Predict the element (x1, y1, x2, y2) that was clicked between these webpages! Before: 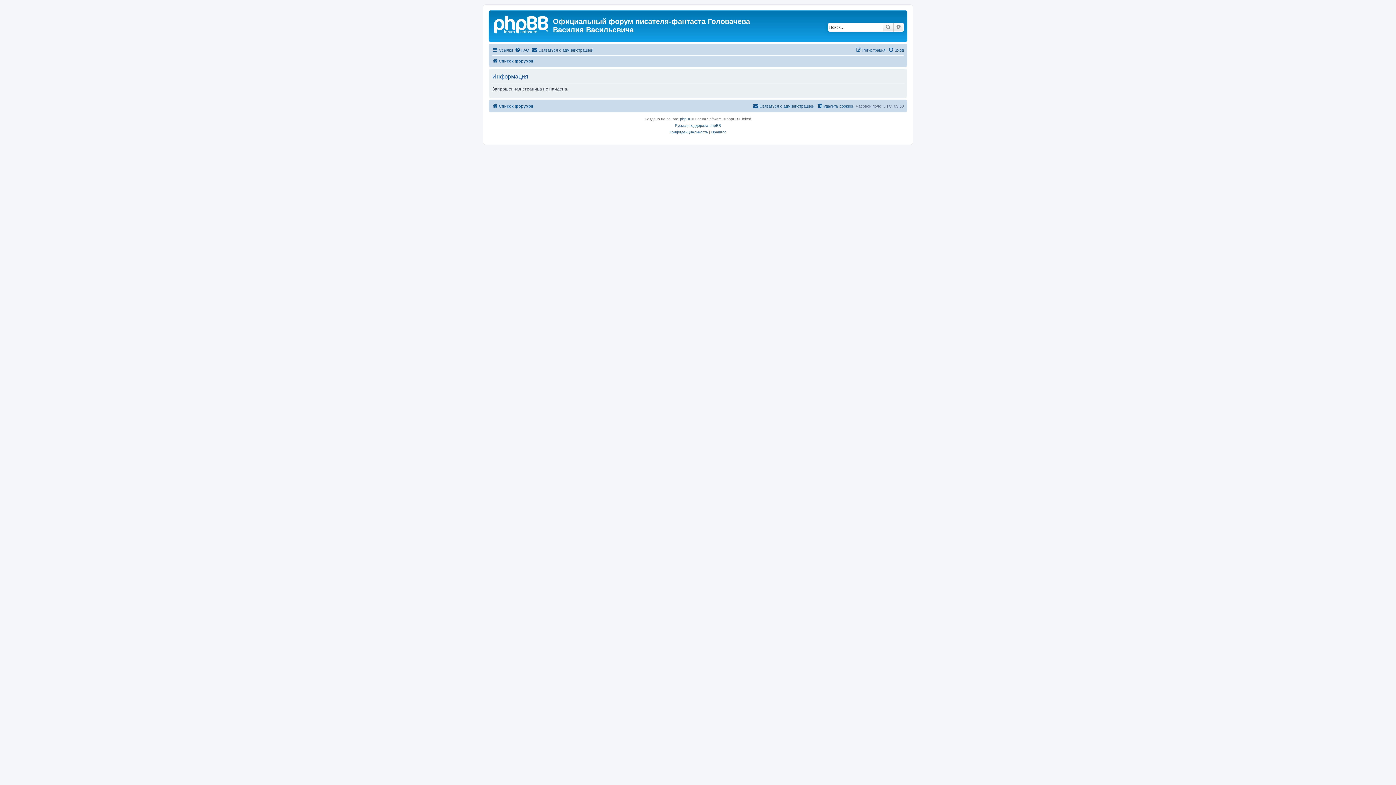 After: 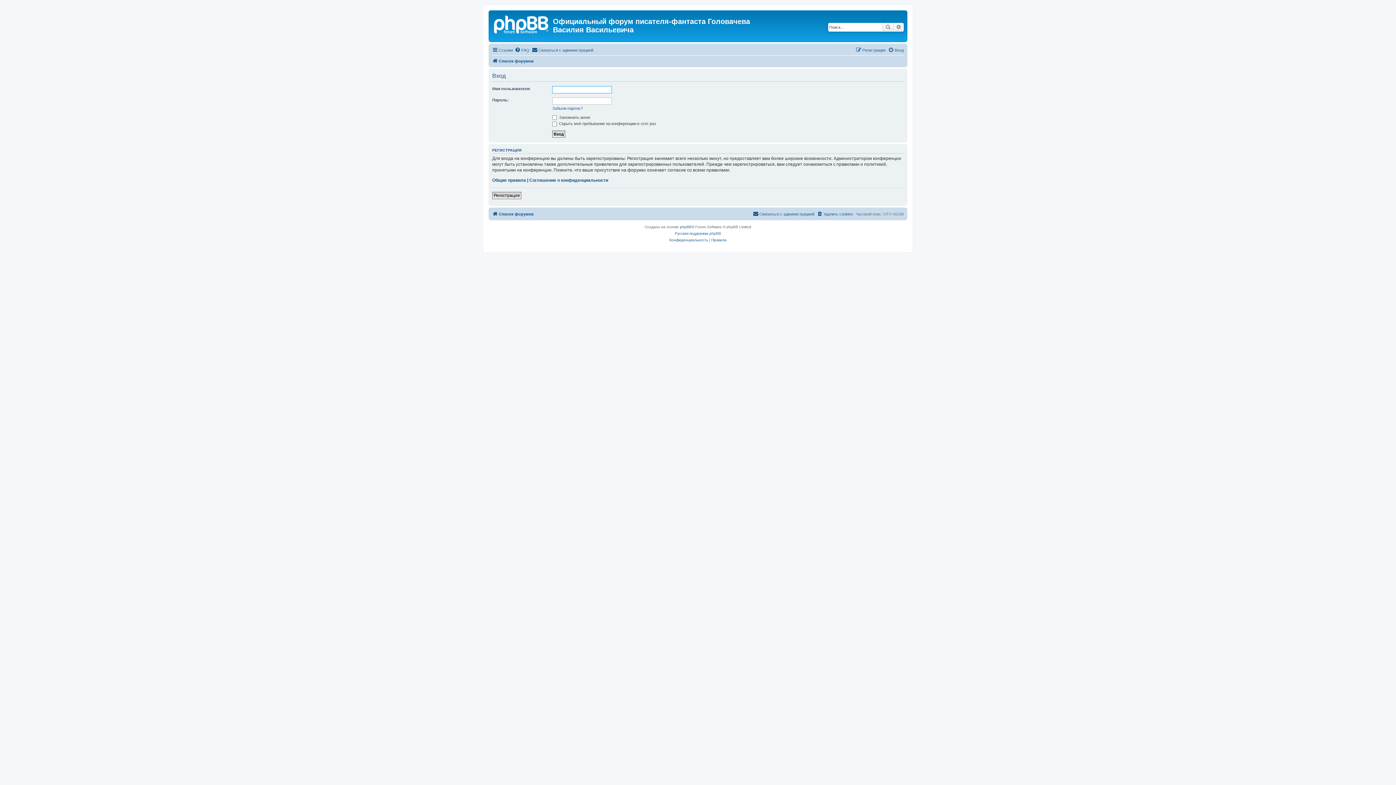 Action: bbox: (888, 45, 904, 54) label: Вход